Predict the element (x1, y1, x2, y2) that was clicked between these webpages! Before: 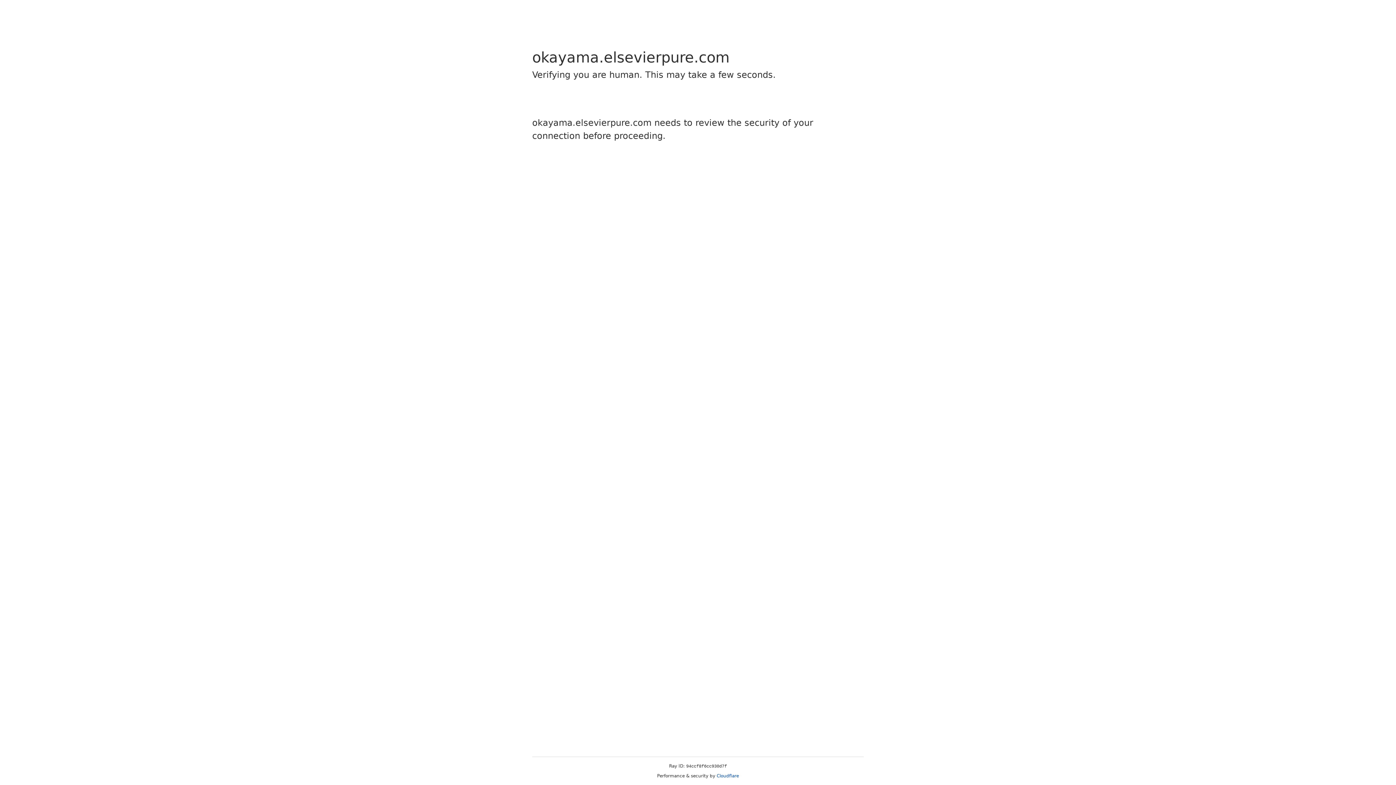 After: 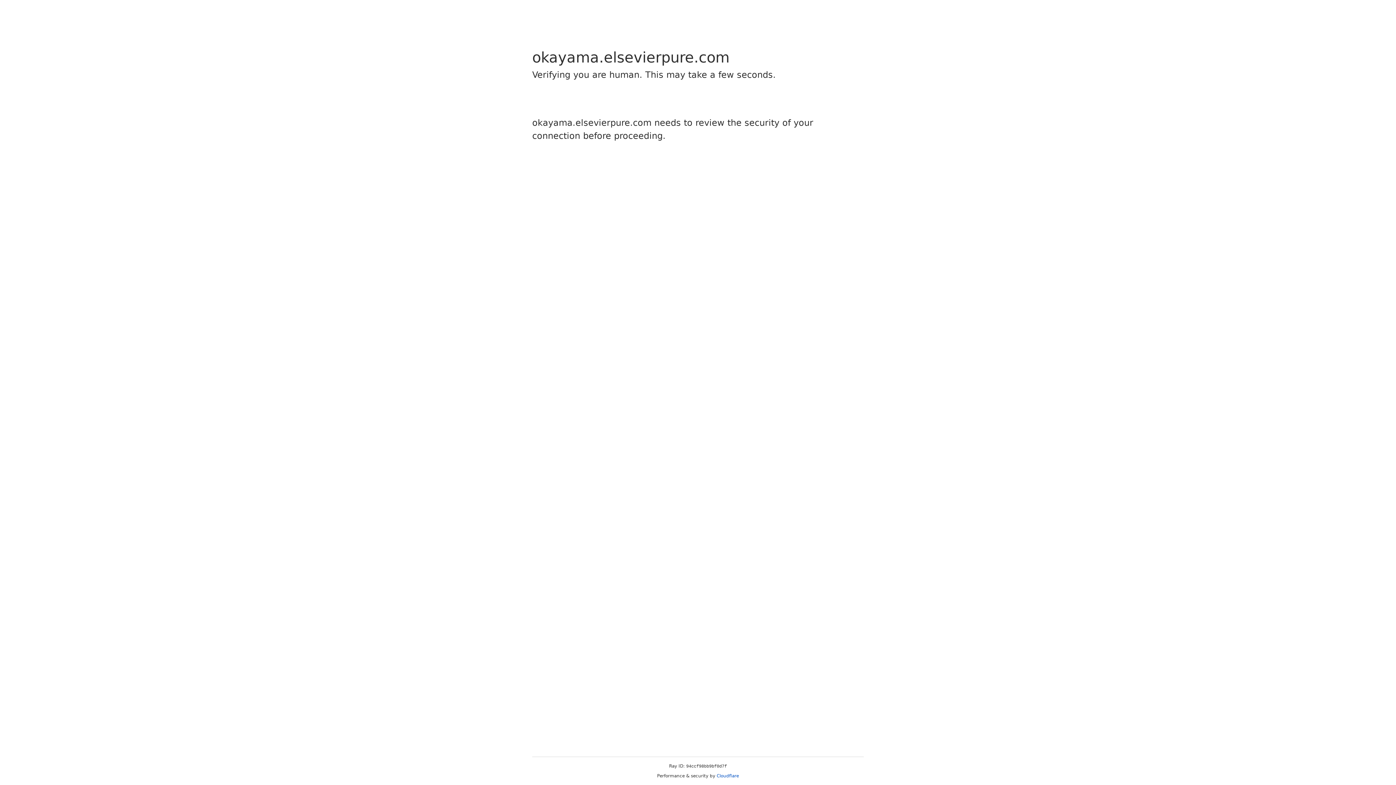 Action: bbox: (716, 773, 739, 778) label: Cloudflare